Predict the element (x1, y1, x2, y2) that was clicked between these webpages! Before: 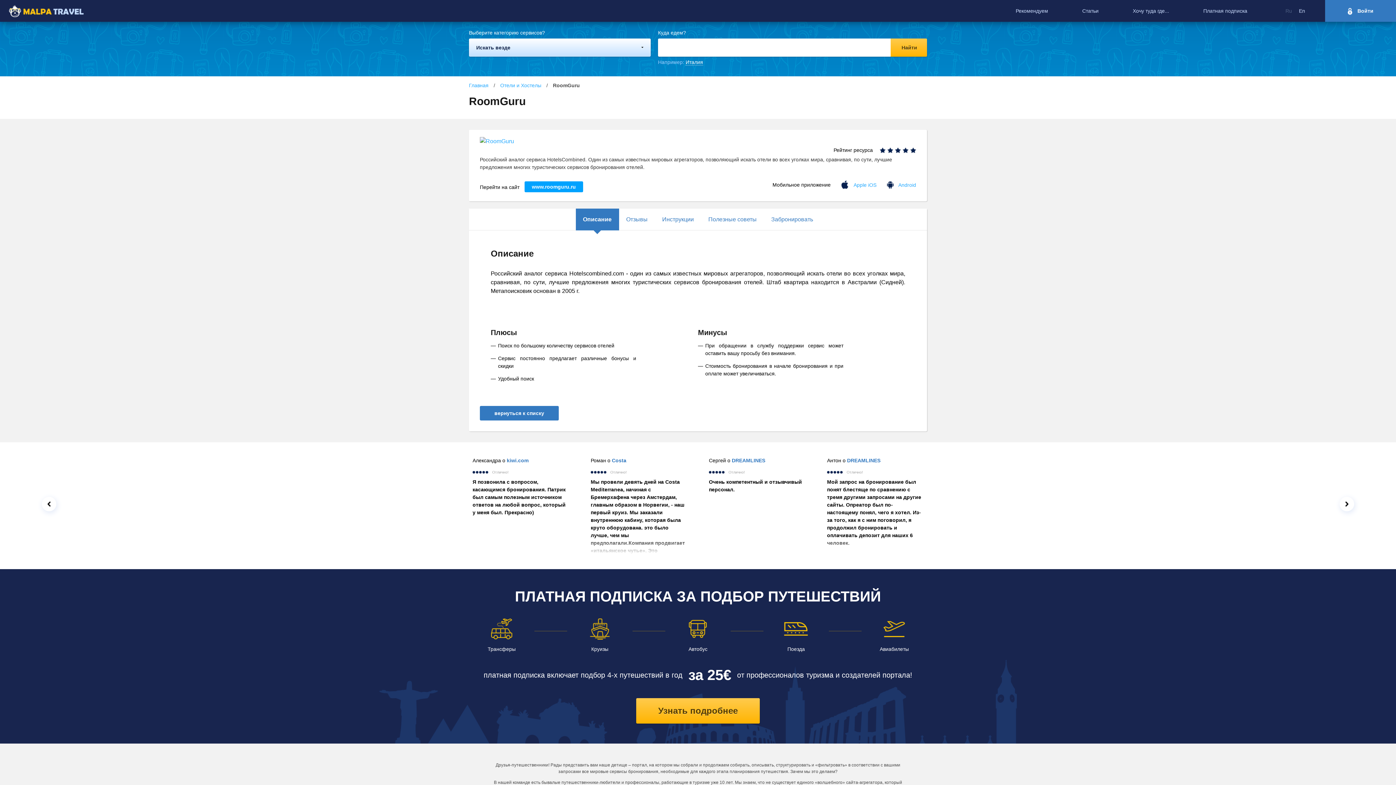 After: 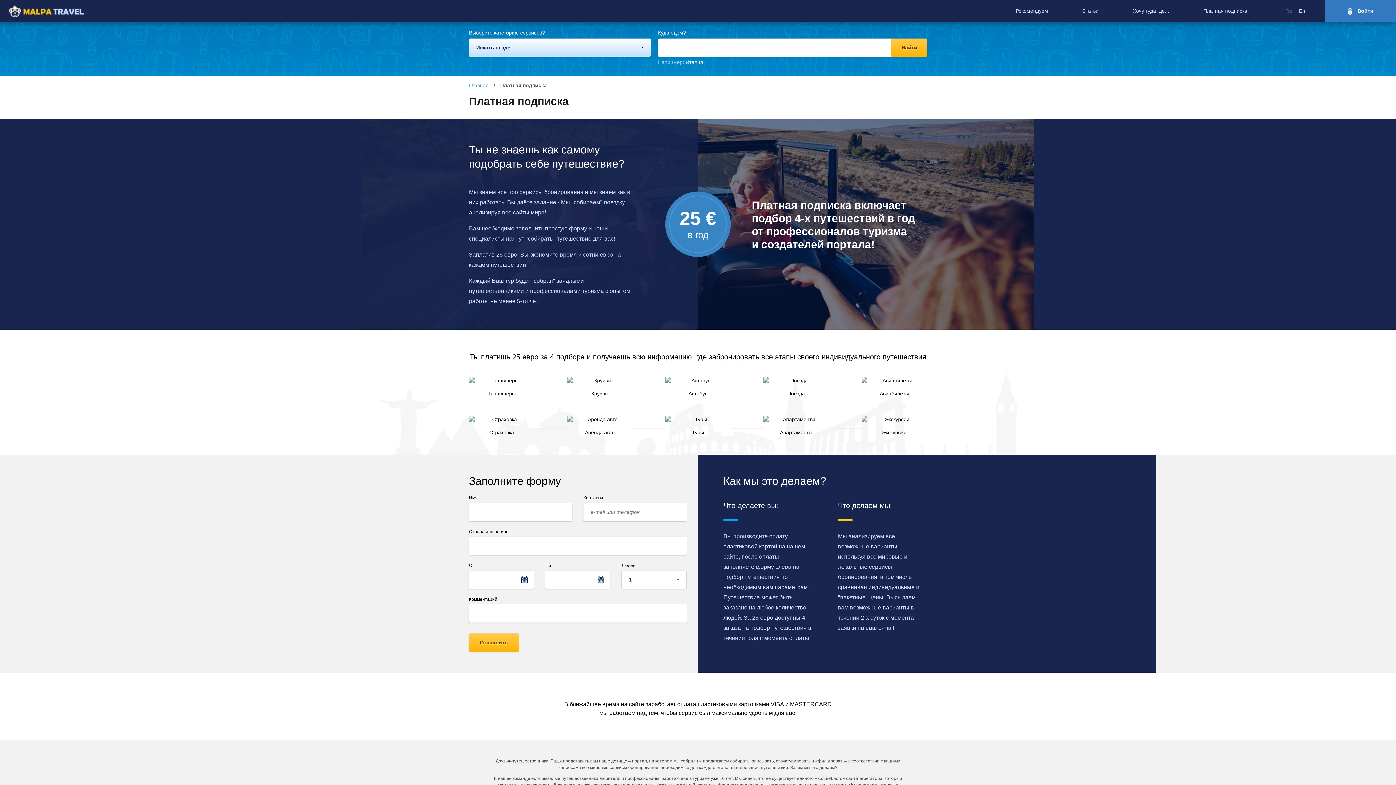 Action: bbox: (636, 698, 760, 723) label: Узнать подробнее